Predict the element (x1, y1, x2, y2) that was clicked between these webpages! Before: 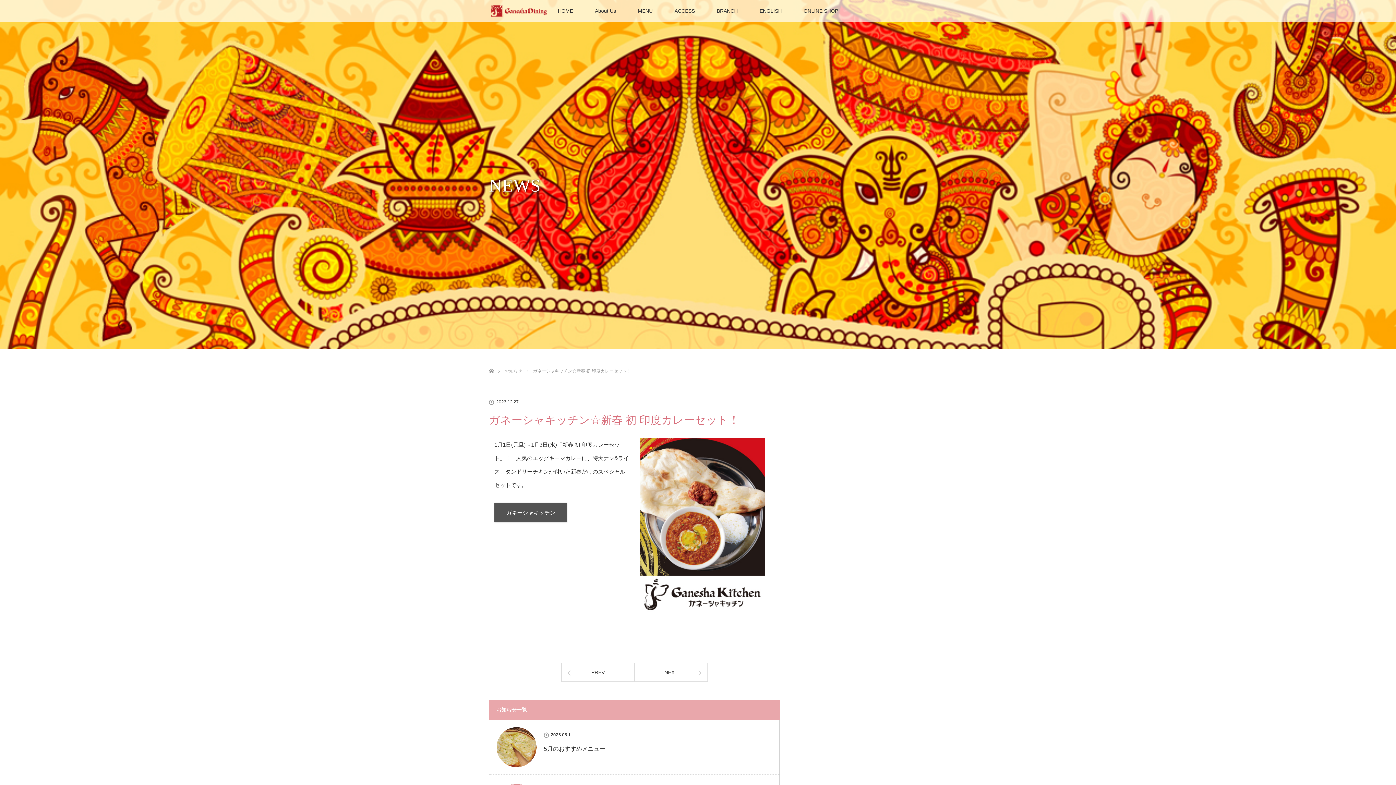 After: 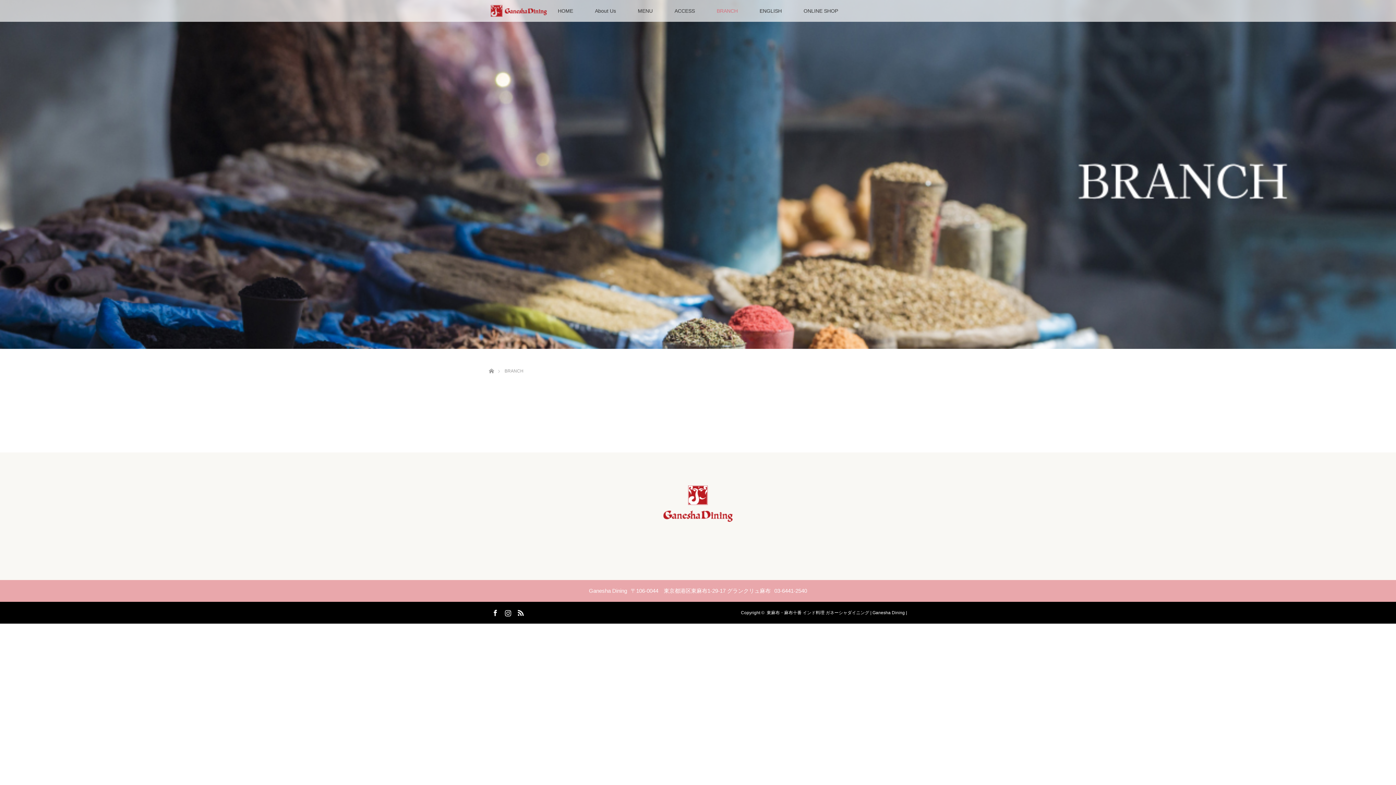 Action: bbox: (706, 0, 748, 21) label: BRANCH